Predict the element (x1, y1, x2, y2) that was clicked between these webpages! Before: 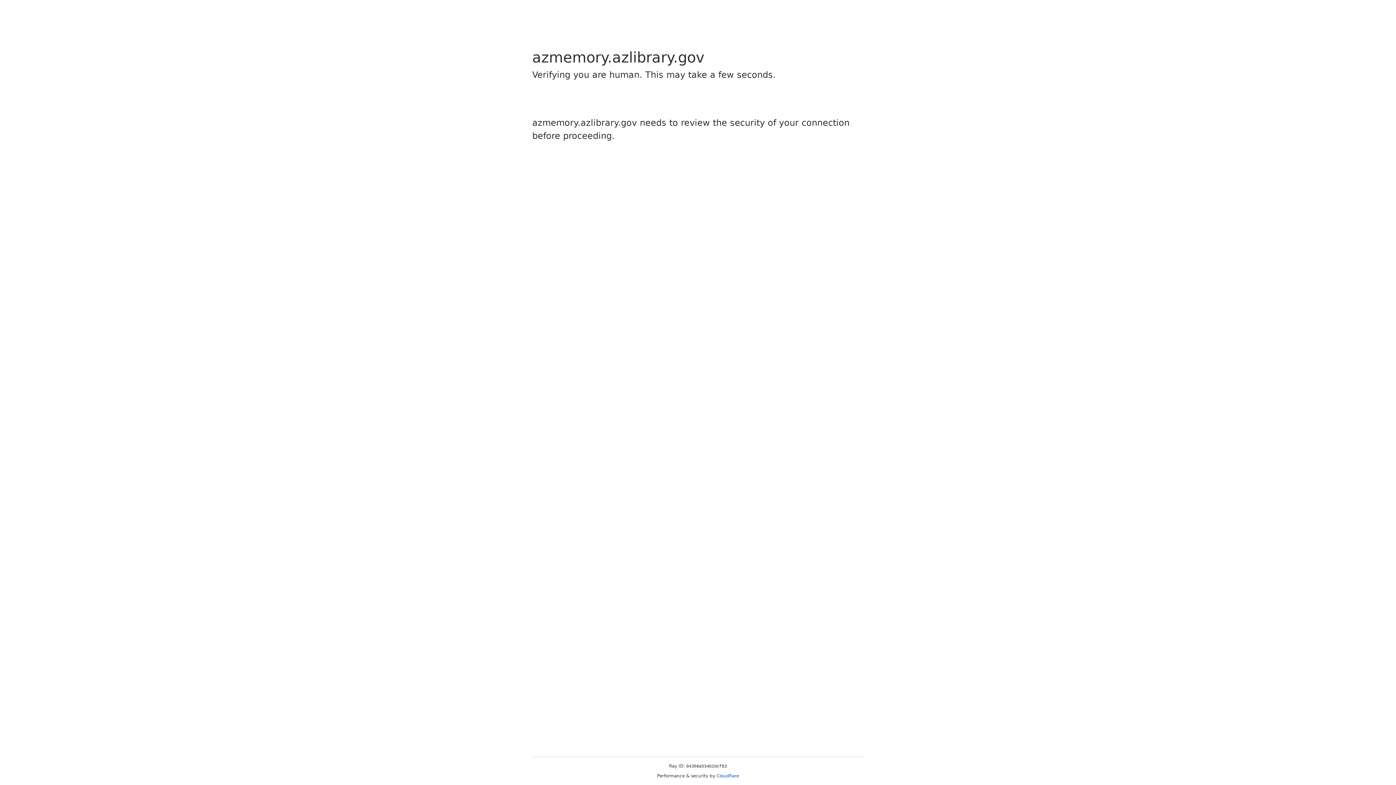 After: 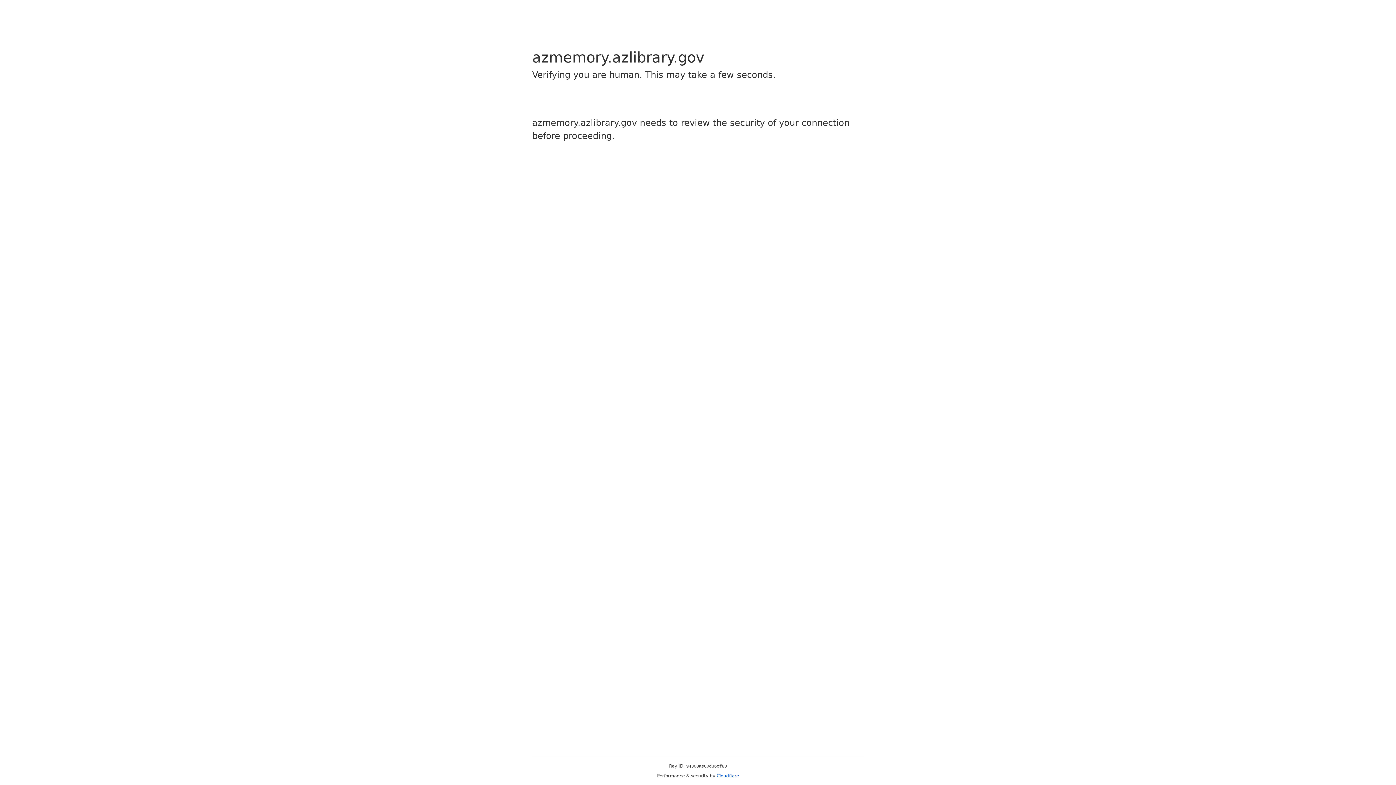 Action: bbox: (716, 773, 739, 778) label: Cloudflare